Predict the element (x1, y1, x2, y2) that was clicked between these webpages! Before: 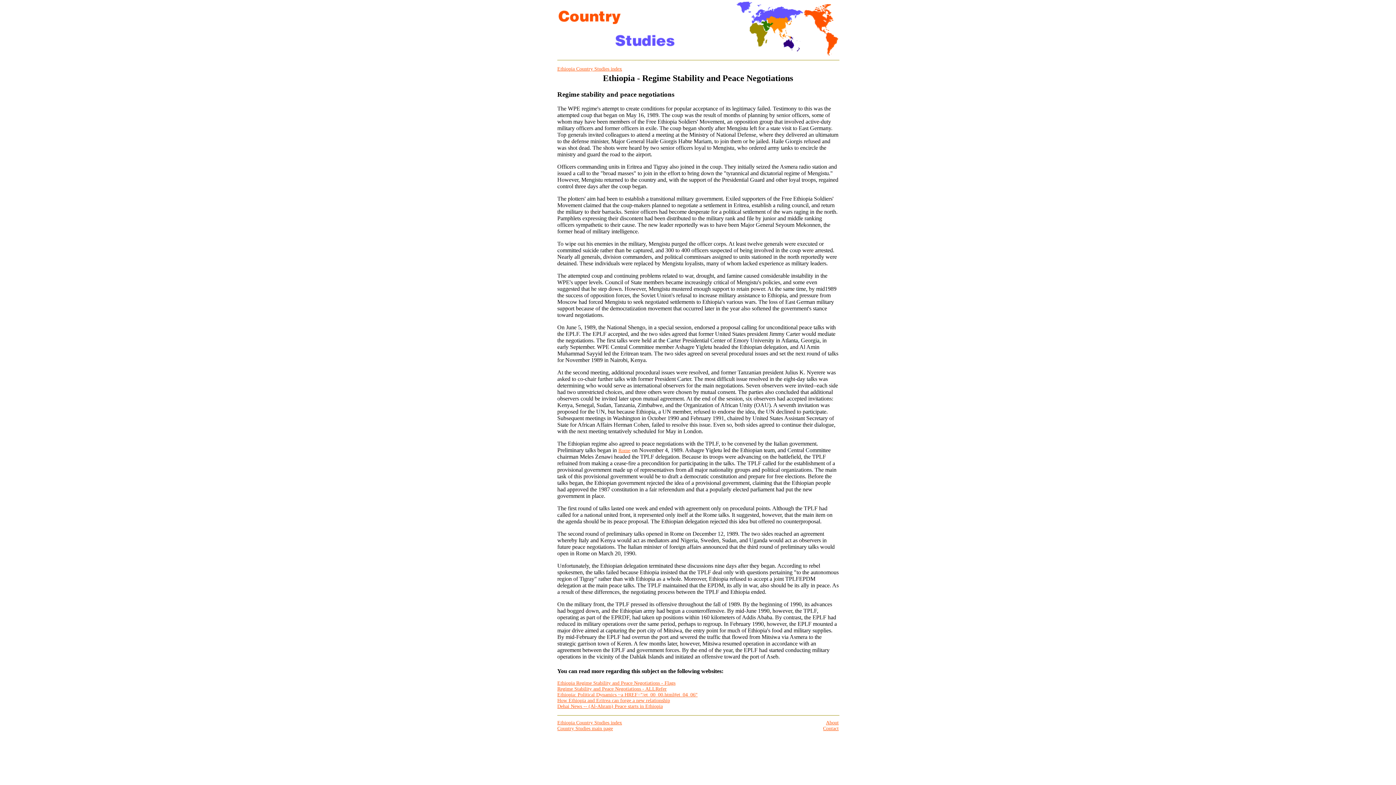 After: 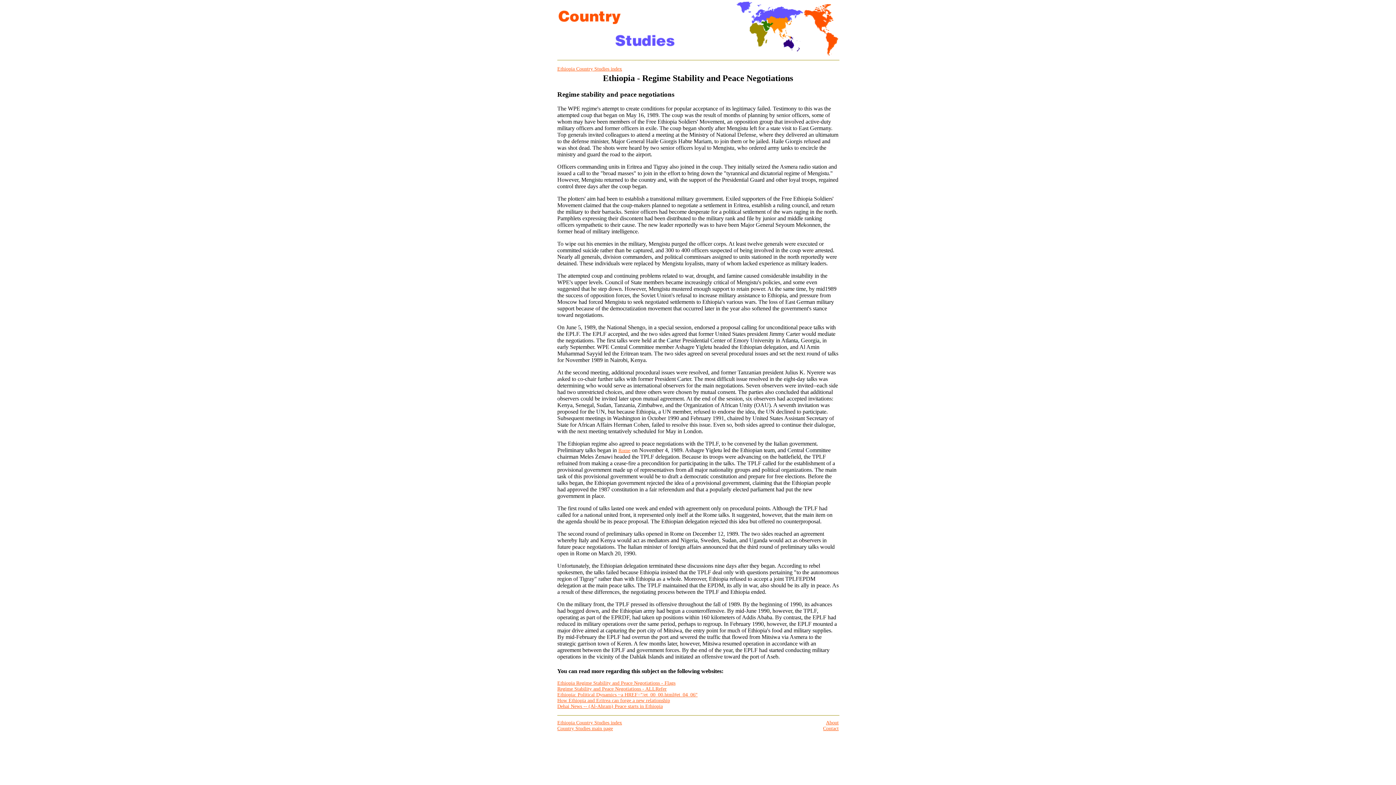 Action: label: How Ethiopia and Eritrea can forge a new relationship bbox: (557, 698, 670, 703)